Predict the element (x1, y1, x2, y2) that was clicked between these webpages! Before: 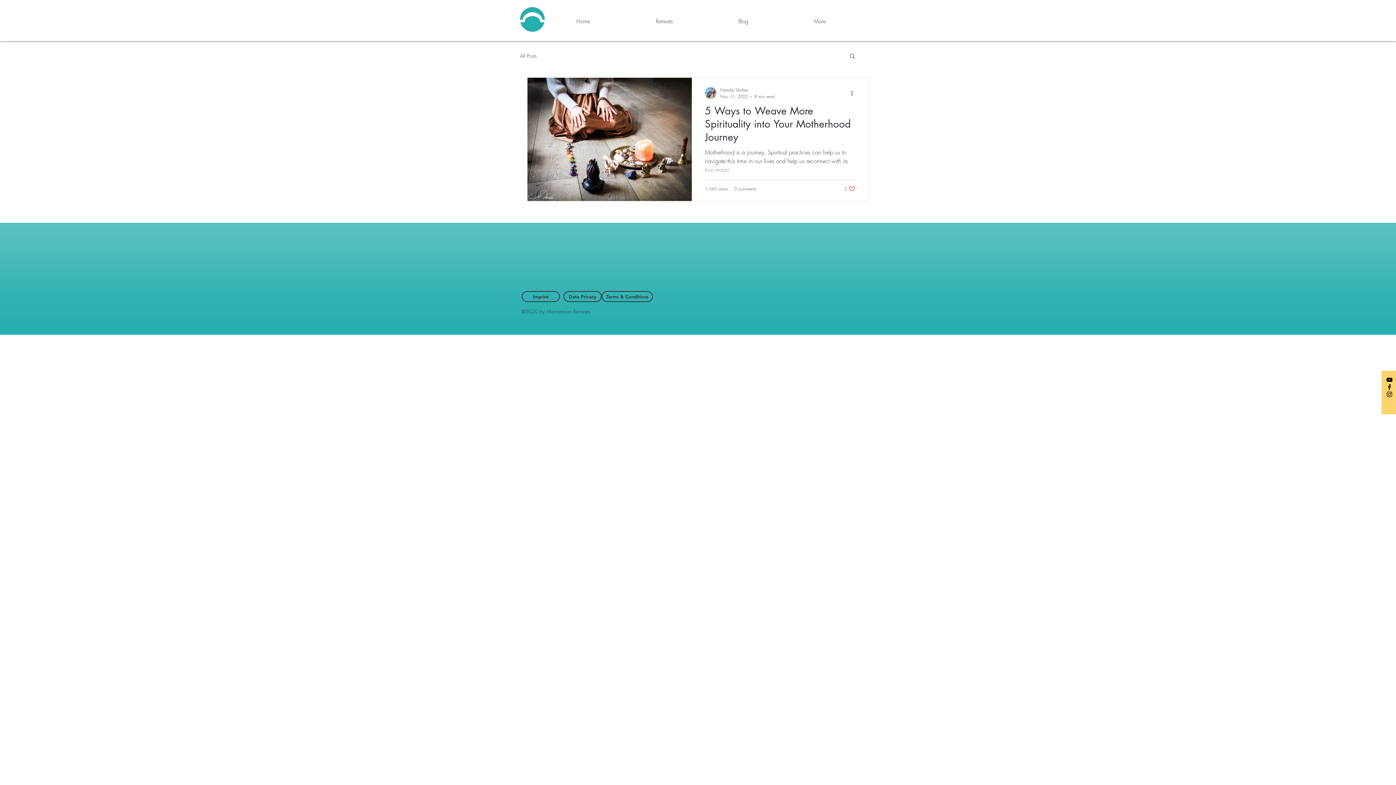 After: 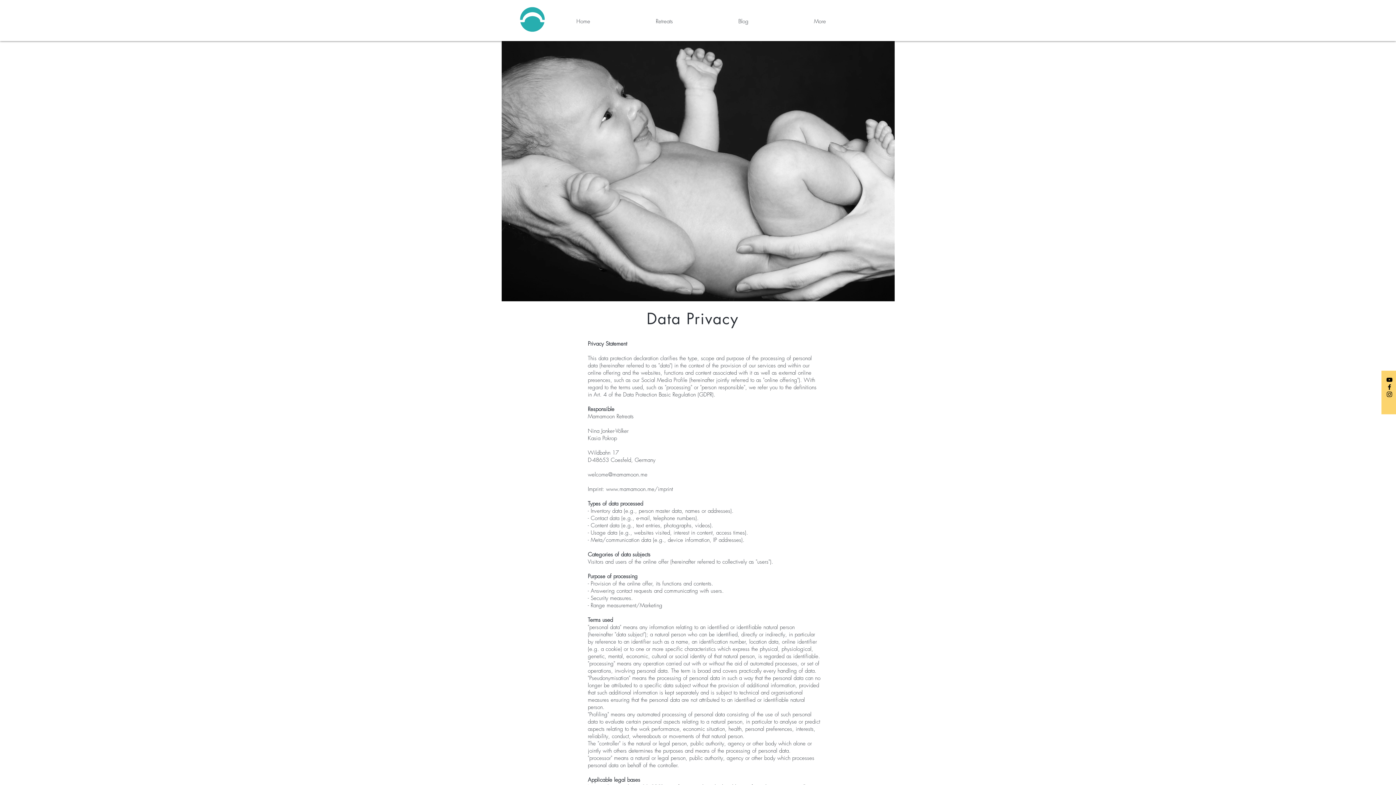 Action: bbox: (563, 291, 601, 302) label: Data Privacy